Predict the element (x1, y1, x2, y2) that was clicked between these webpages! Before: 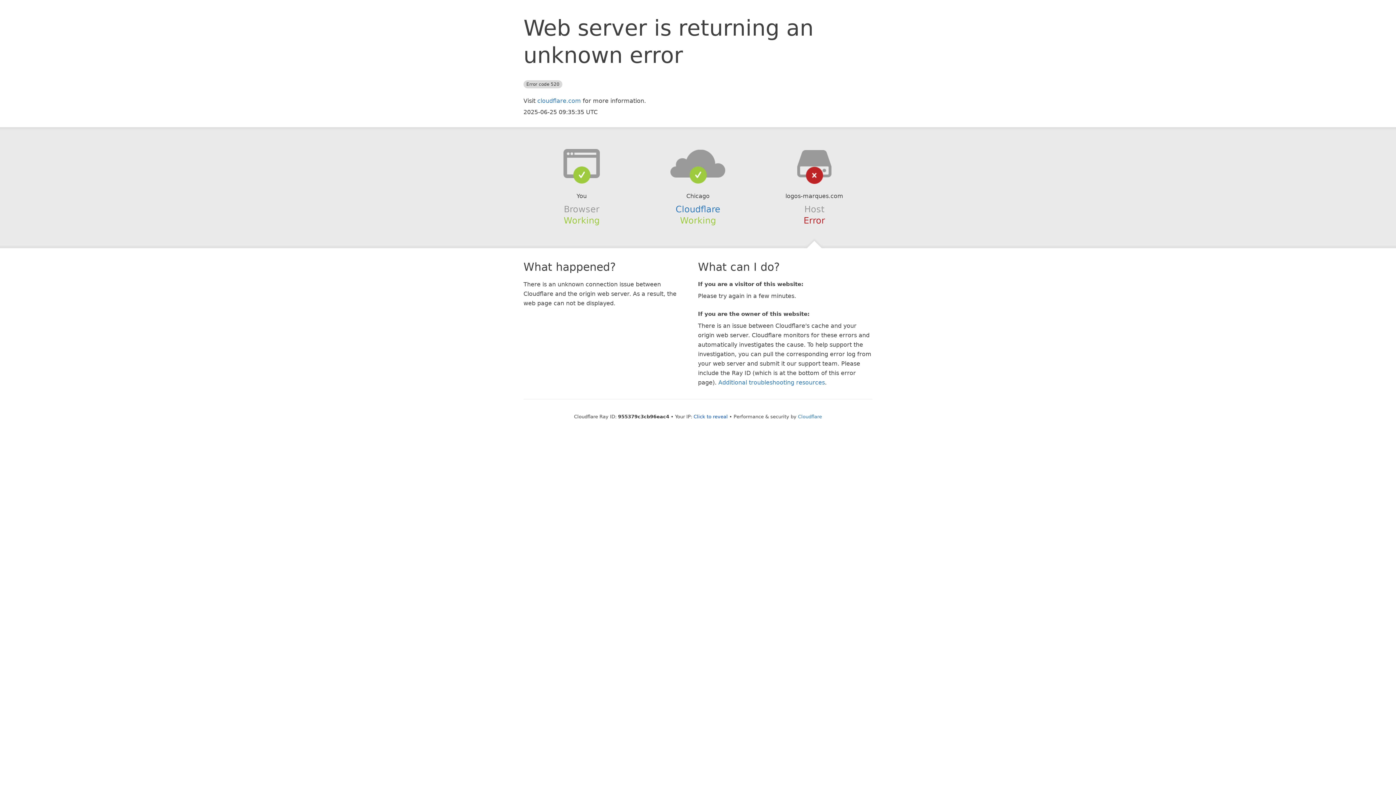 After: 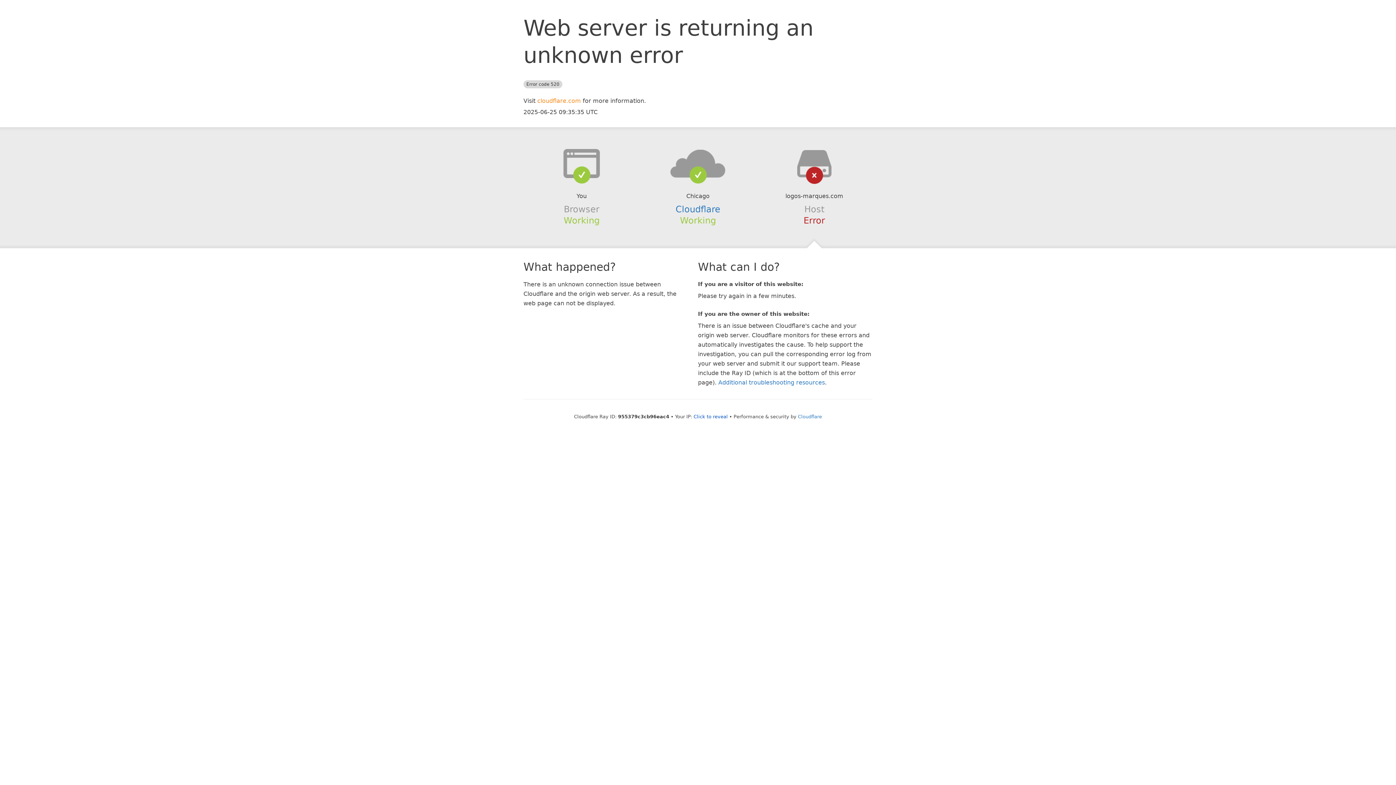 Action: bbox: (537, 97, 581, 104) label: cloudflare.com